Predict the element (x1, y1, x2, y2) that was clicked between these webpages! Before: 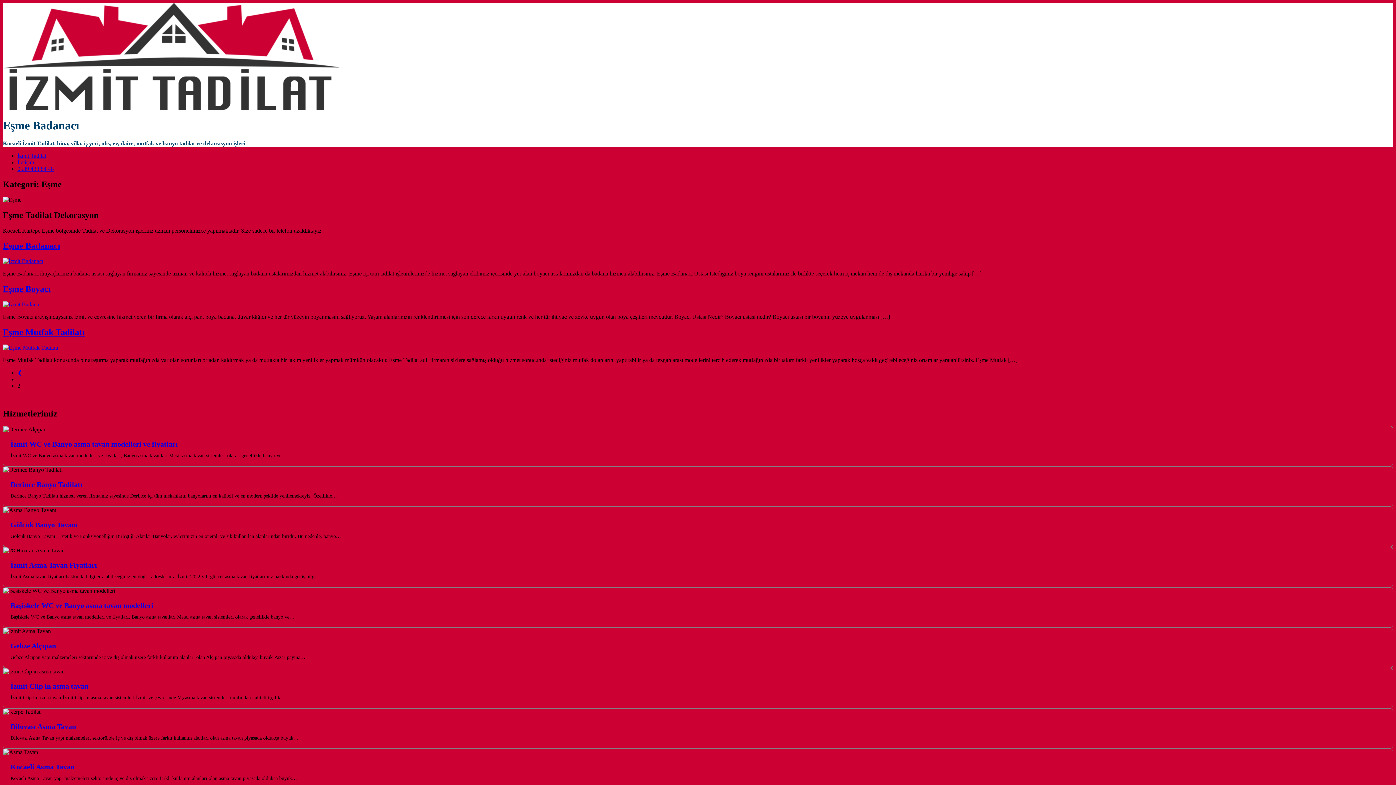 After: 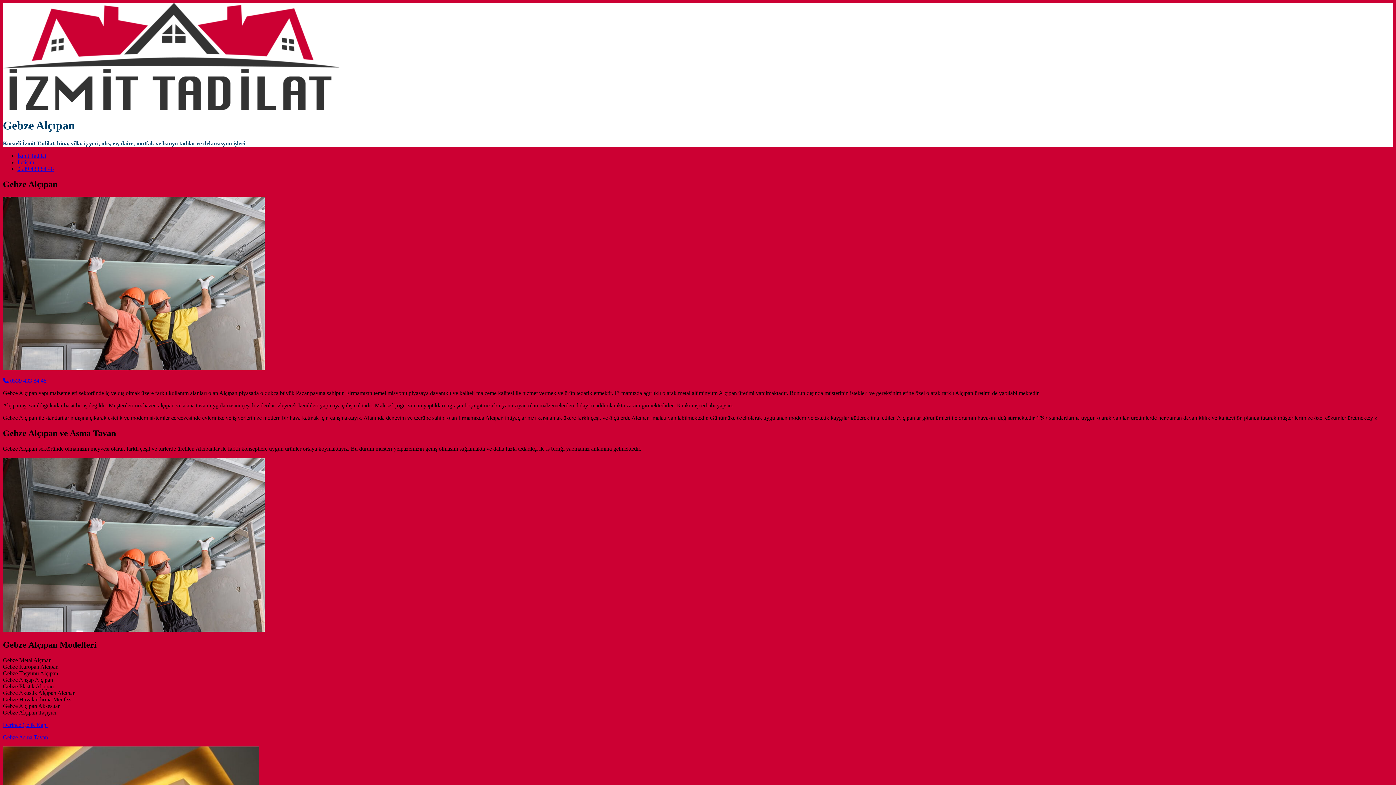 Action: label: Gebze Alçıpan bbox: (10, 642, 56, 650)